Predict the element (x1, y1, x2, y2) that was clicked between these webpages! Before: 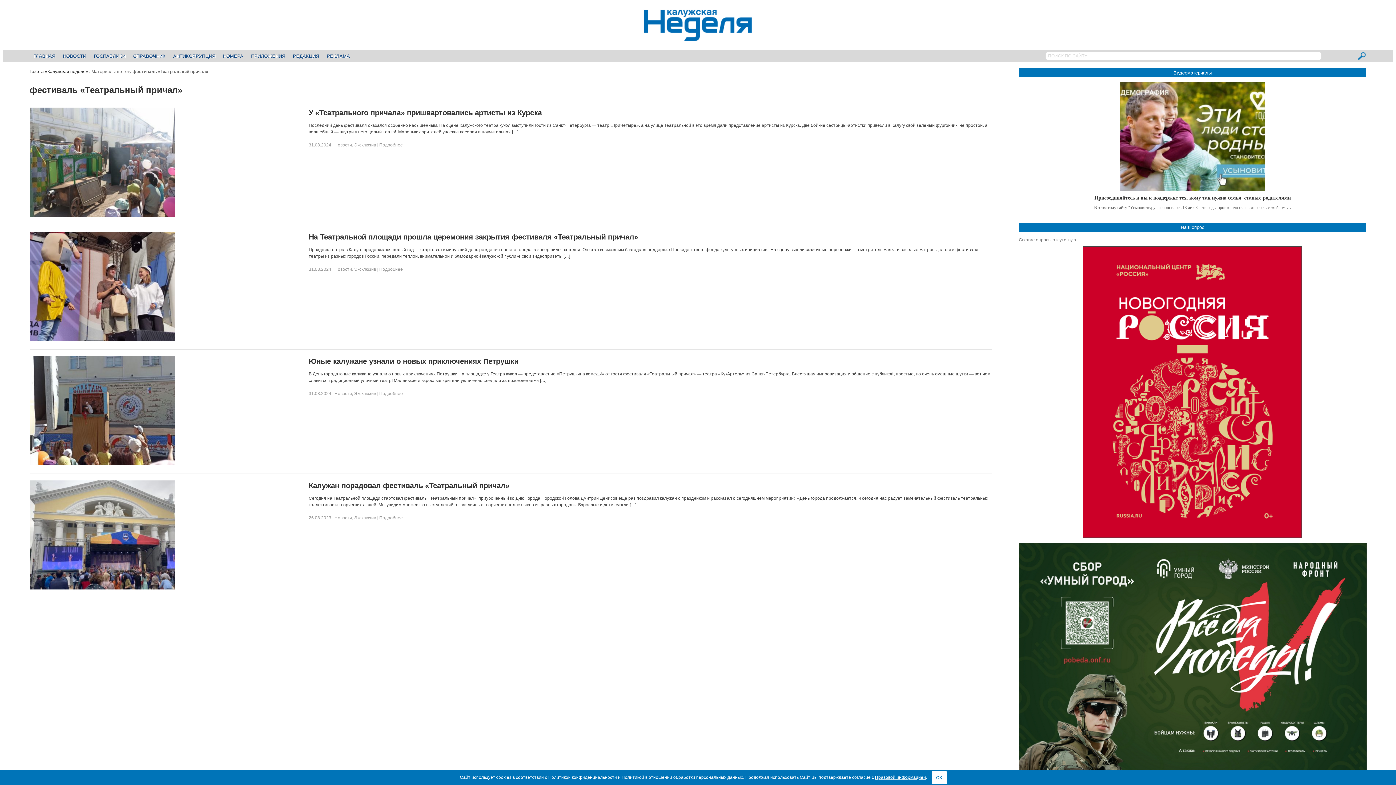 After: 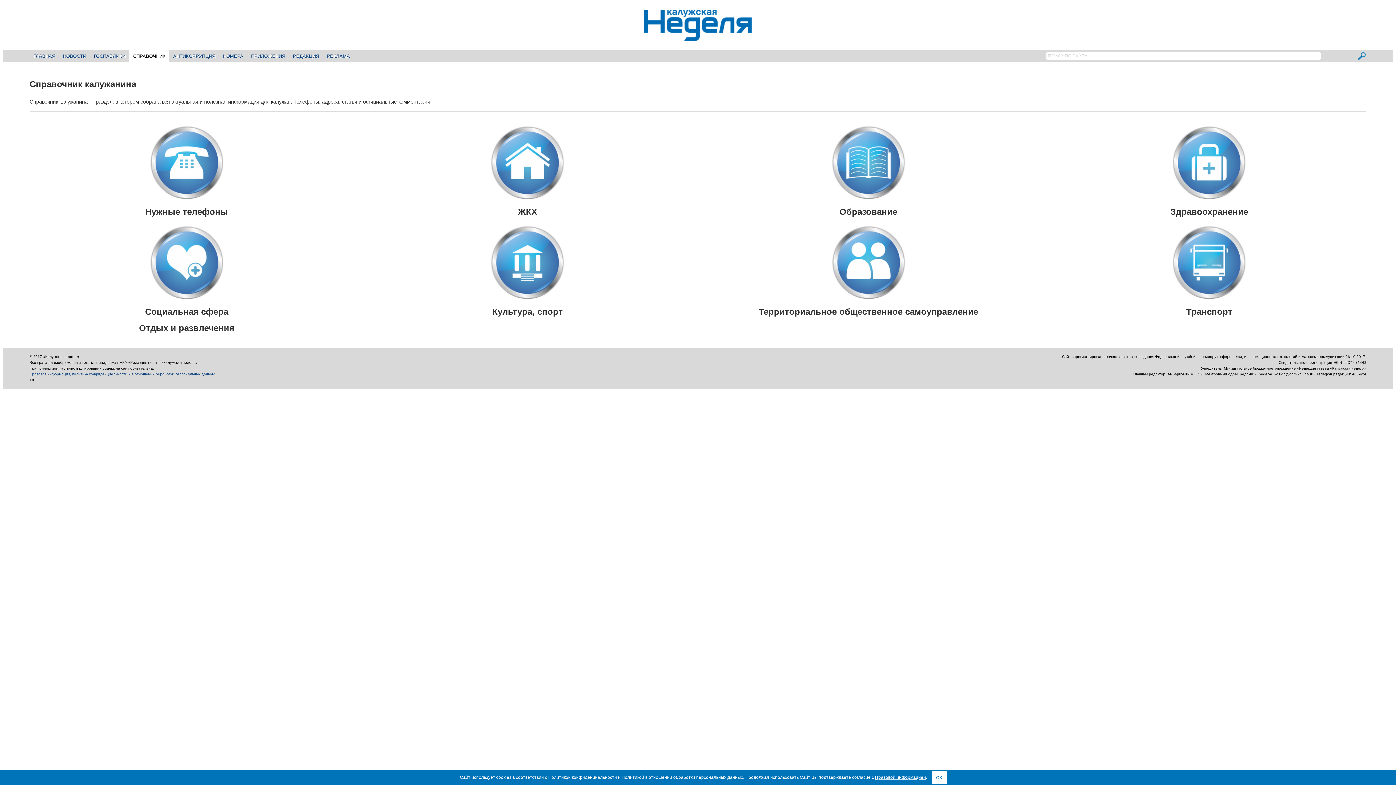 Action: label: СПРАВОЧНИК bbox: (129, 50, 169, 61)